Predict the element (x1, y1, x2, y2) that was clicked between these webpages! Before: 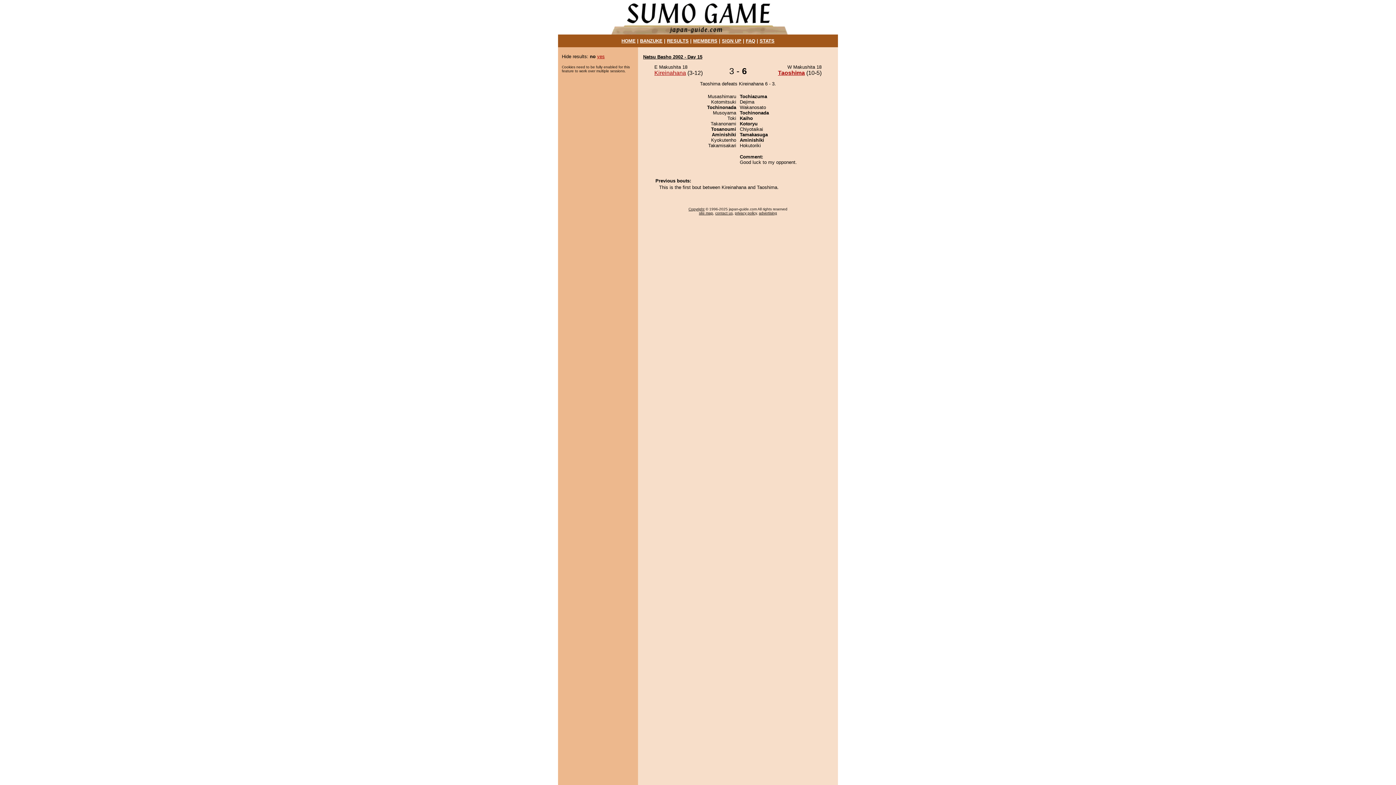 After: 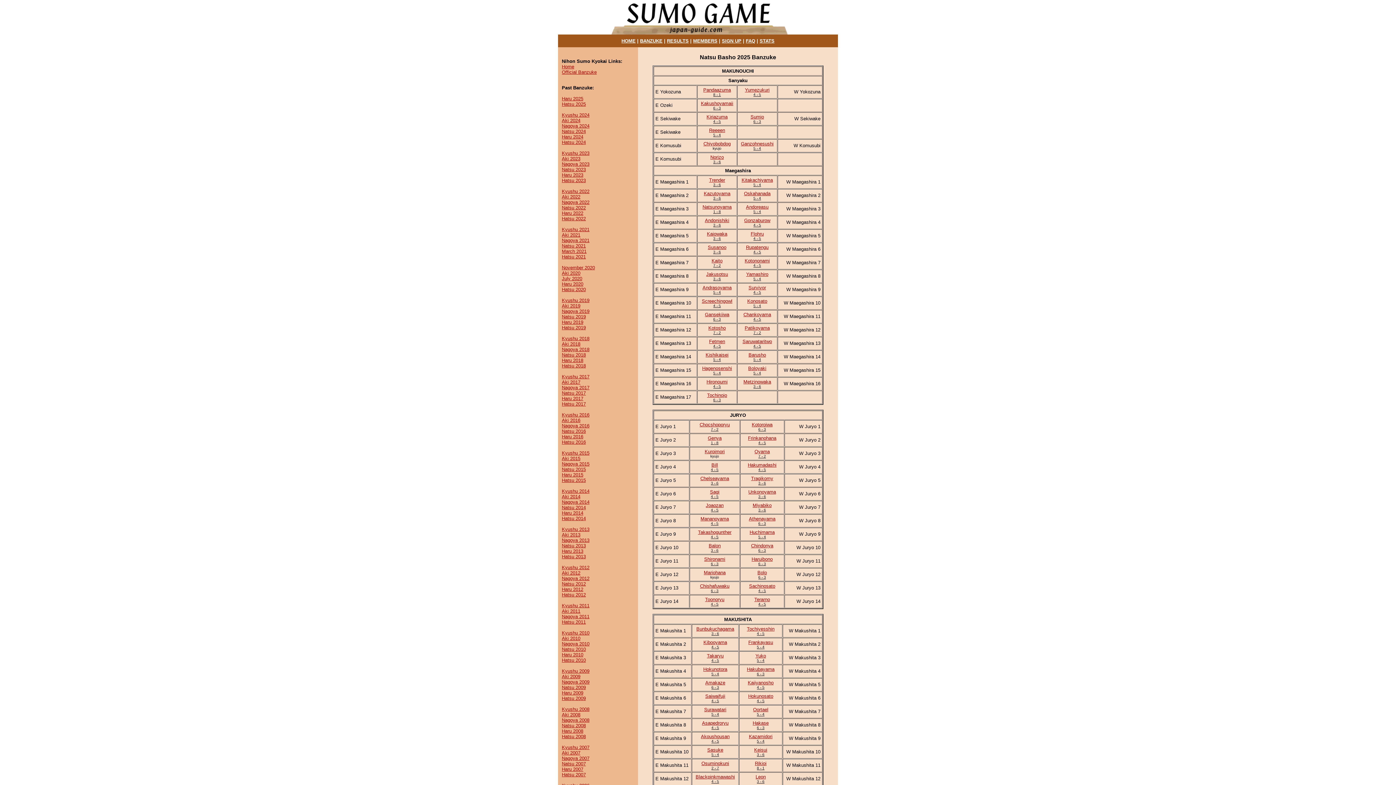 Action: label: BANZUKE bbox: (640, 38, 662, 43)